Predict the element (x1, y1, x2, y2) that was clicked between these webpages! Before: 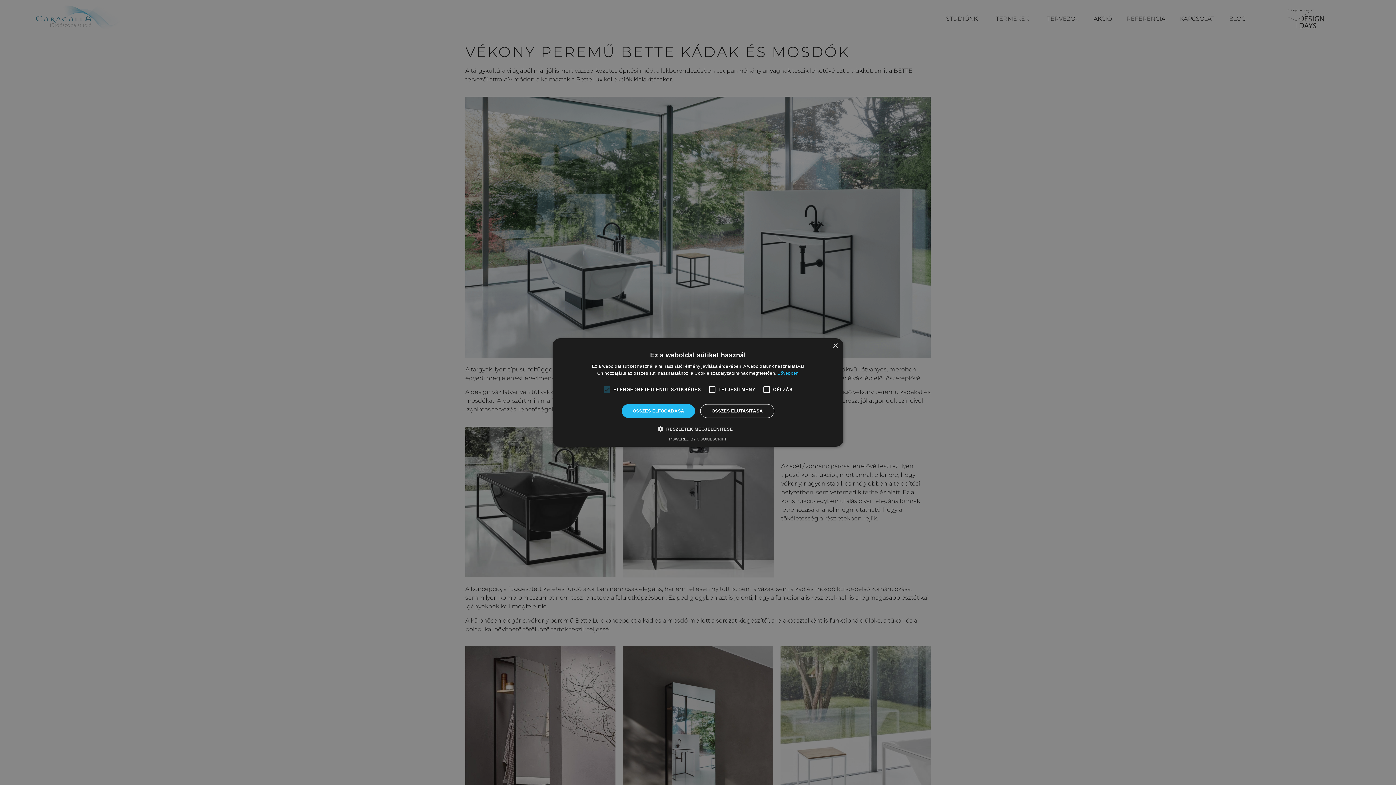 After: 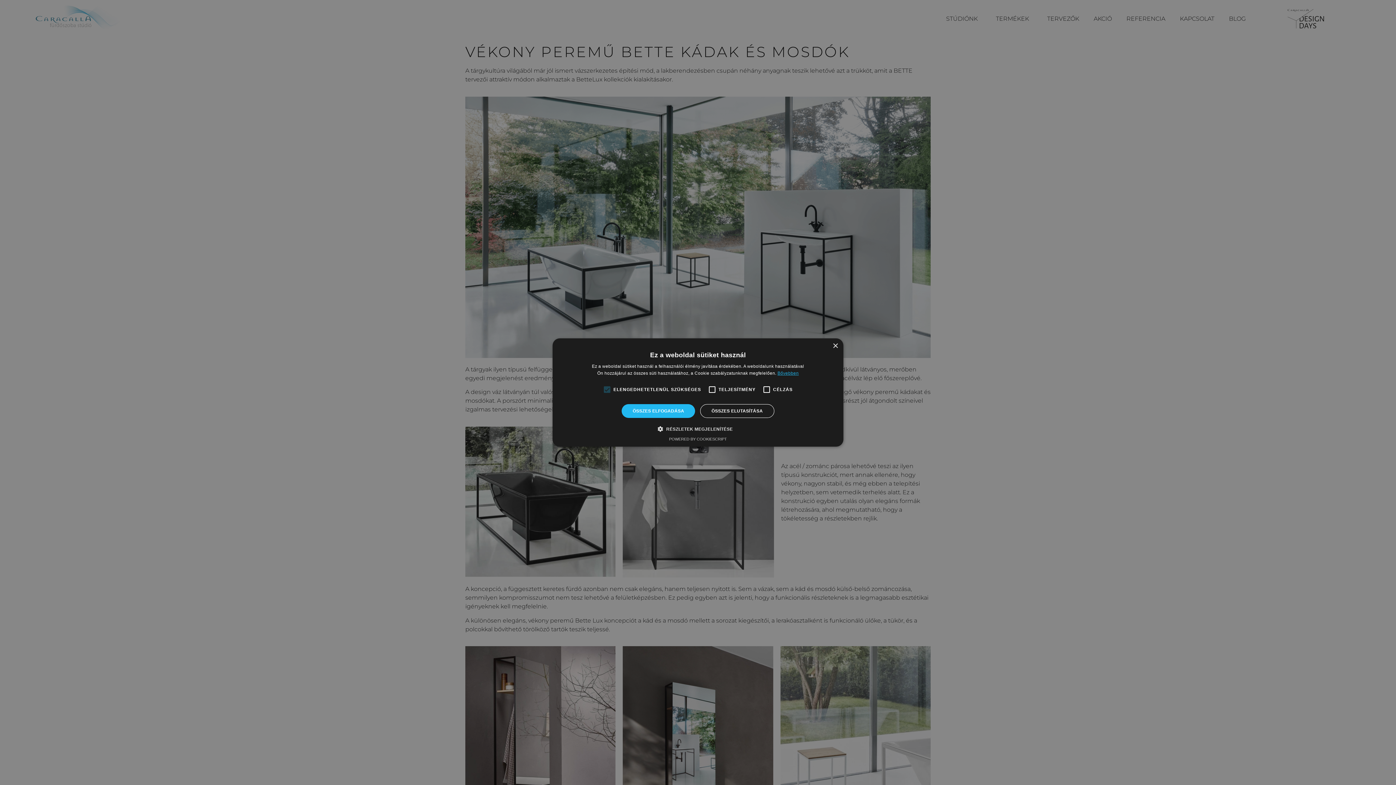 Action: bbox: (777, 370, 798, 376) label: Bővebben, opens a new window